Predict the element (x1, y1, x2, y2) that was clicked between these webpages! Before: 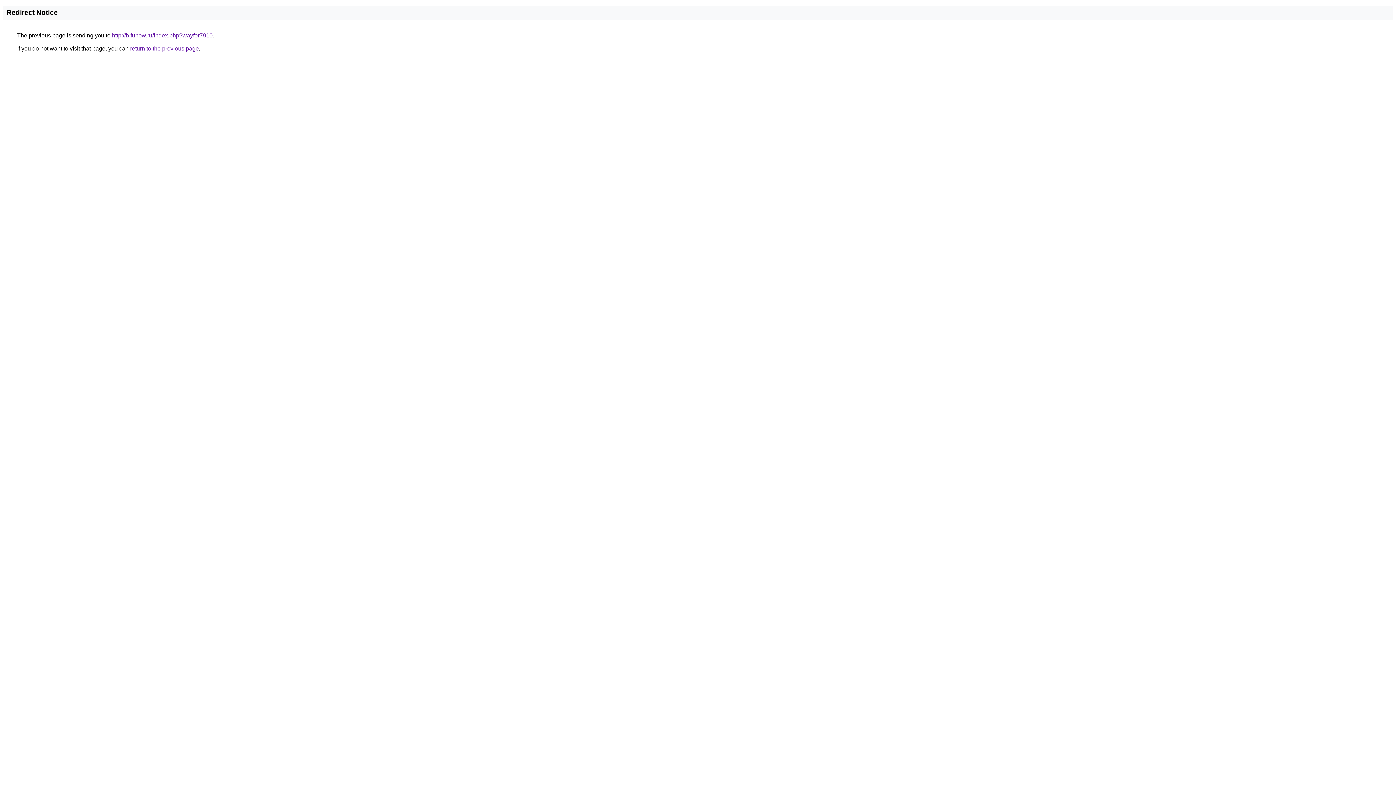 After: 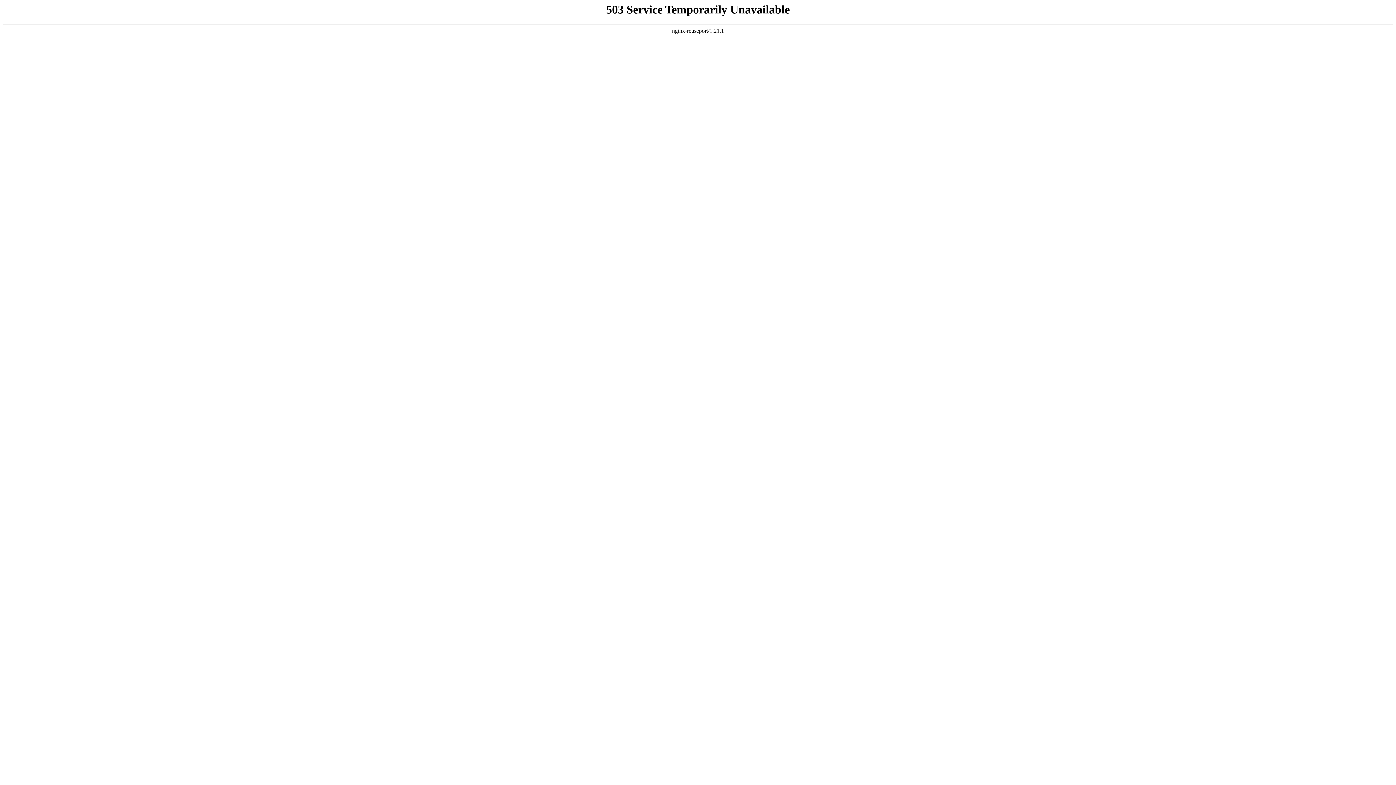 Action: label: http://b.funow.ru/index.php?wayfor7910 bbox: (112, 32, 212, 38)